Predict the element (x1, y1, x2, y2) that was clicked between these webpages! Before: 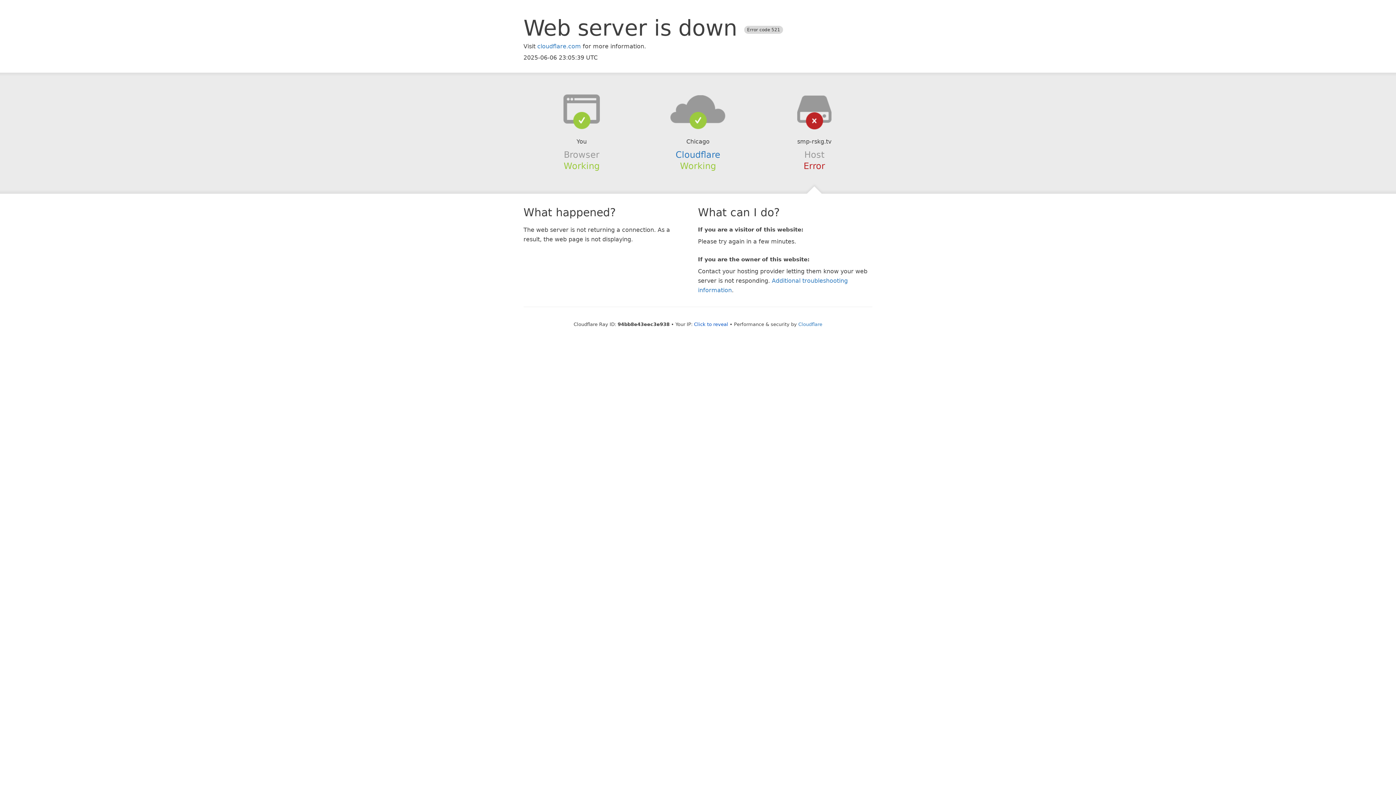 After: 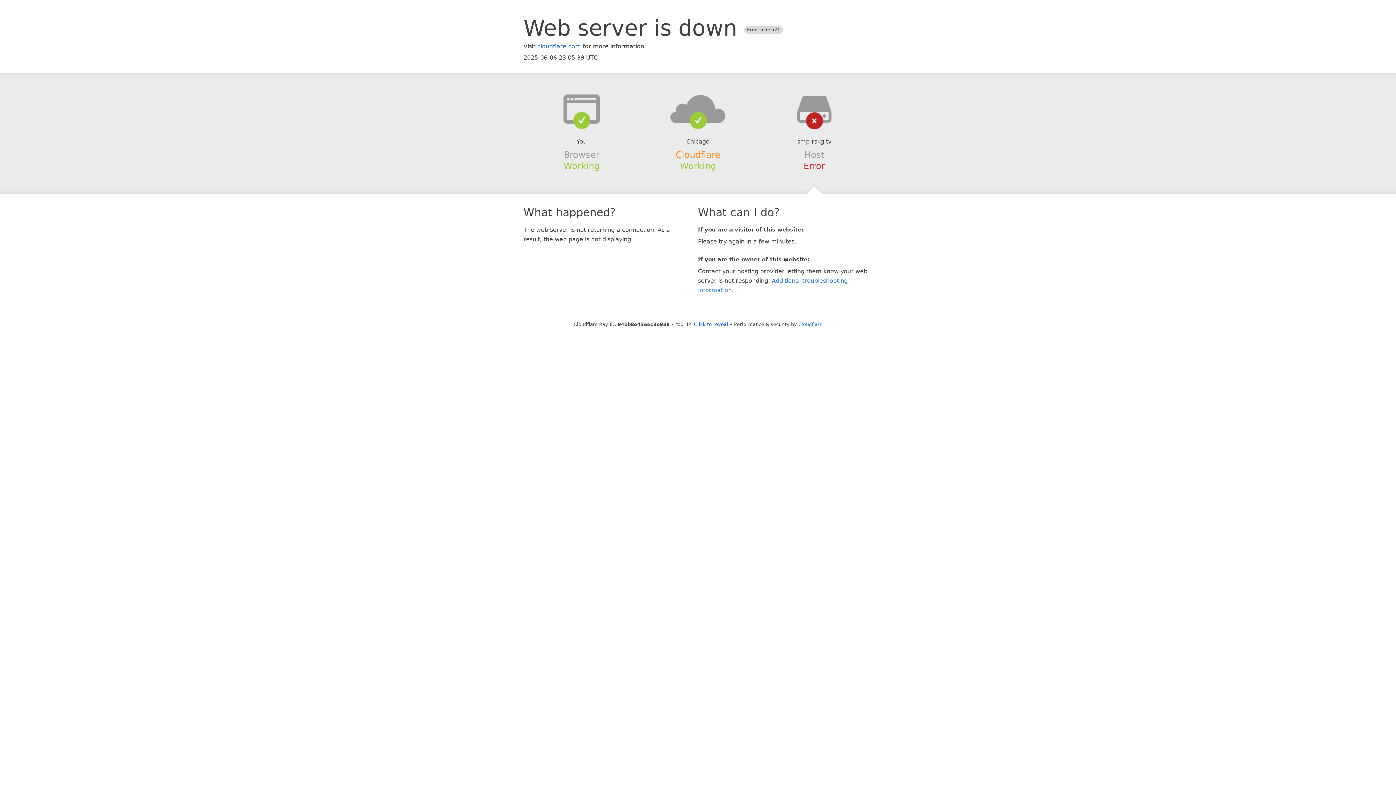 Action: bbox: (675, 149, 720, 159) label: Cloudflare